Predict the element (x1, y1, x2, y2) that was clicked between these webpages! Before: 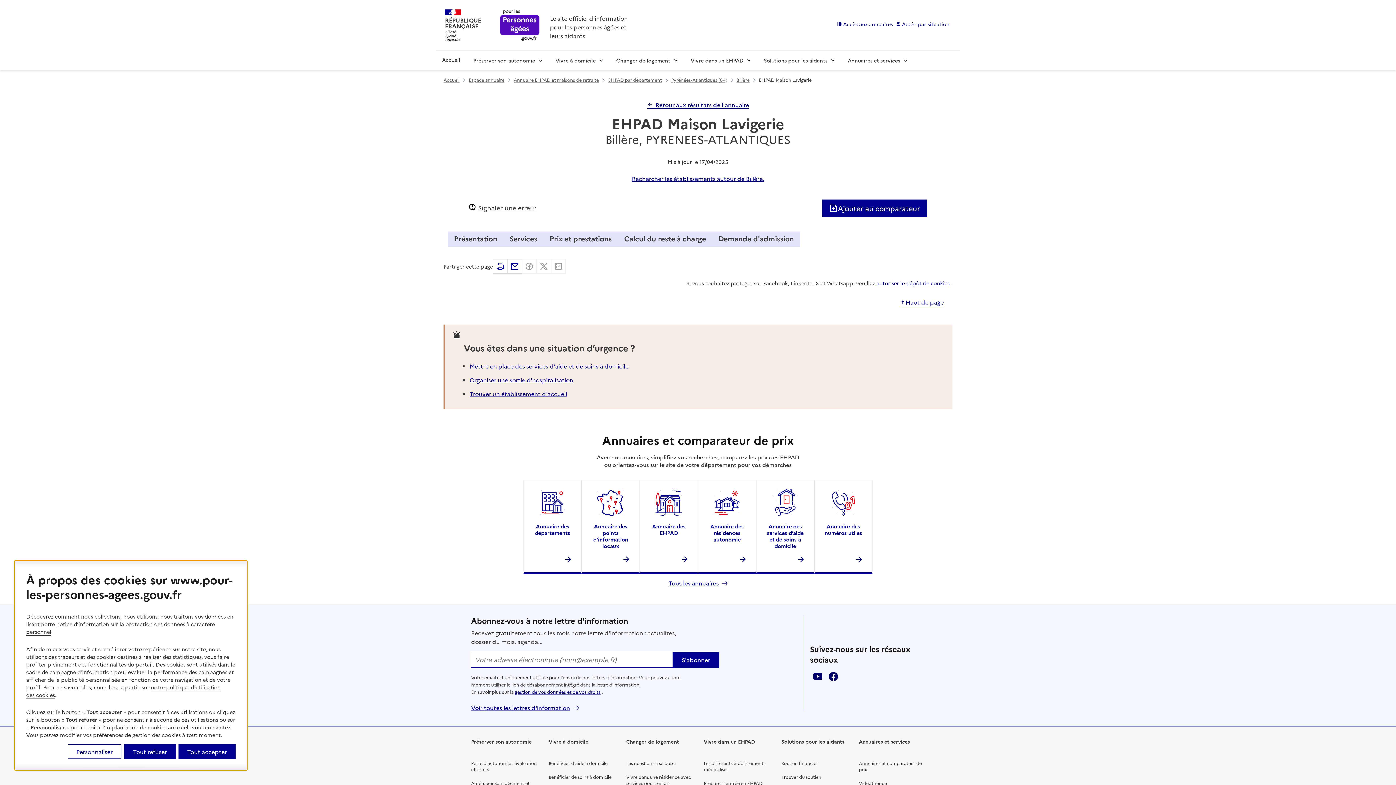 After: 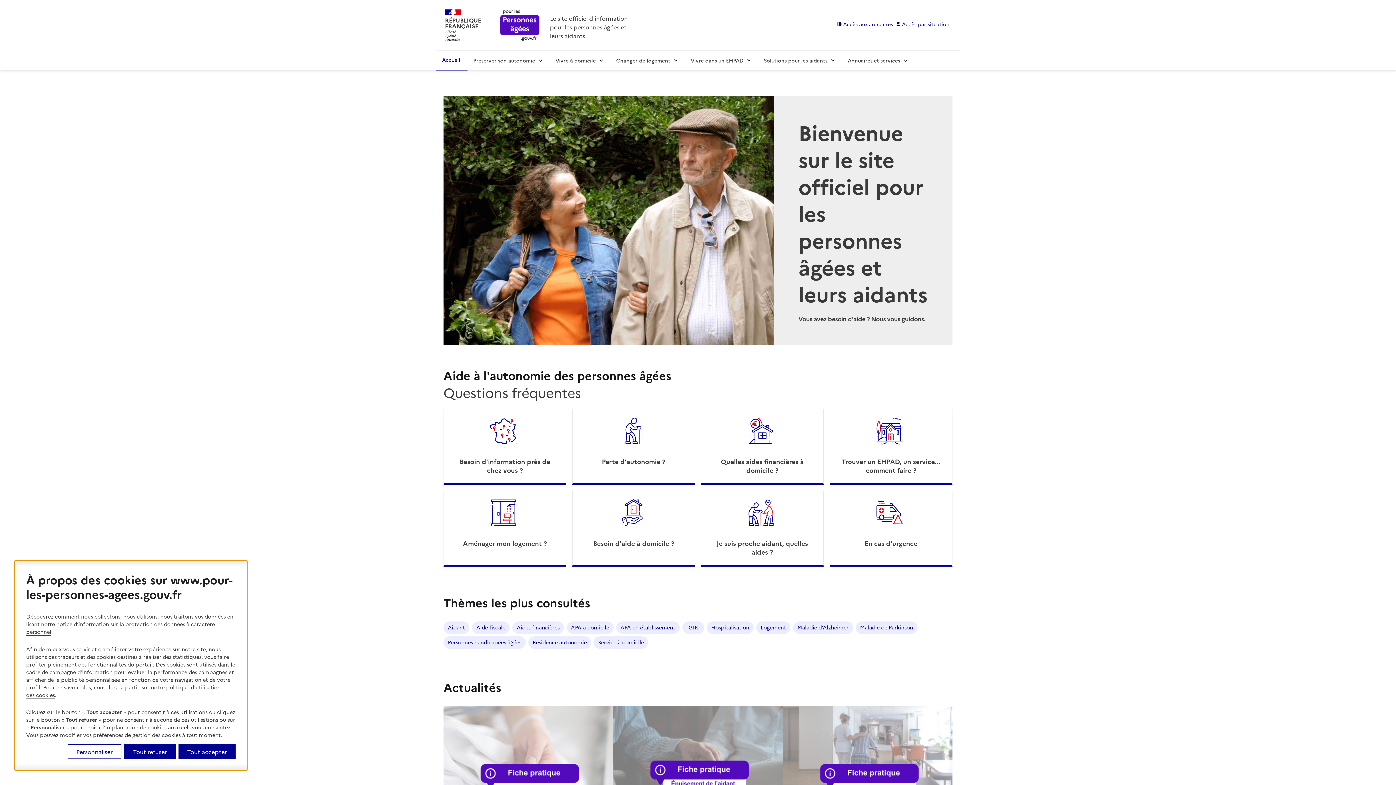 Action: bbox: (494, 0, 546, 50)